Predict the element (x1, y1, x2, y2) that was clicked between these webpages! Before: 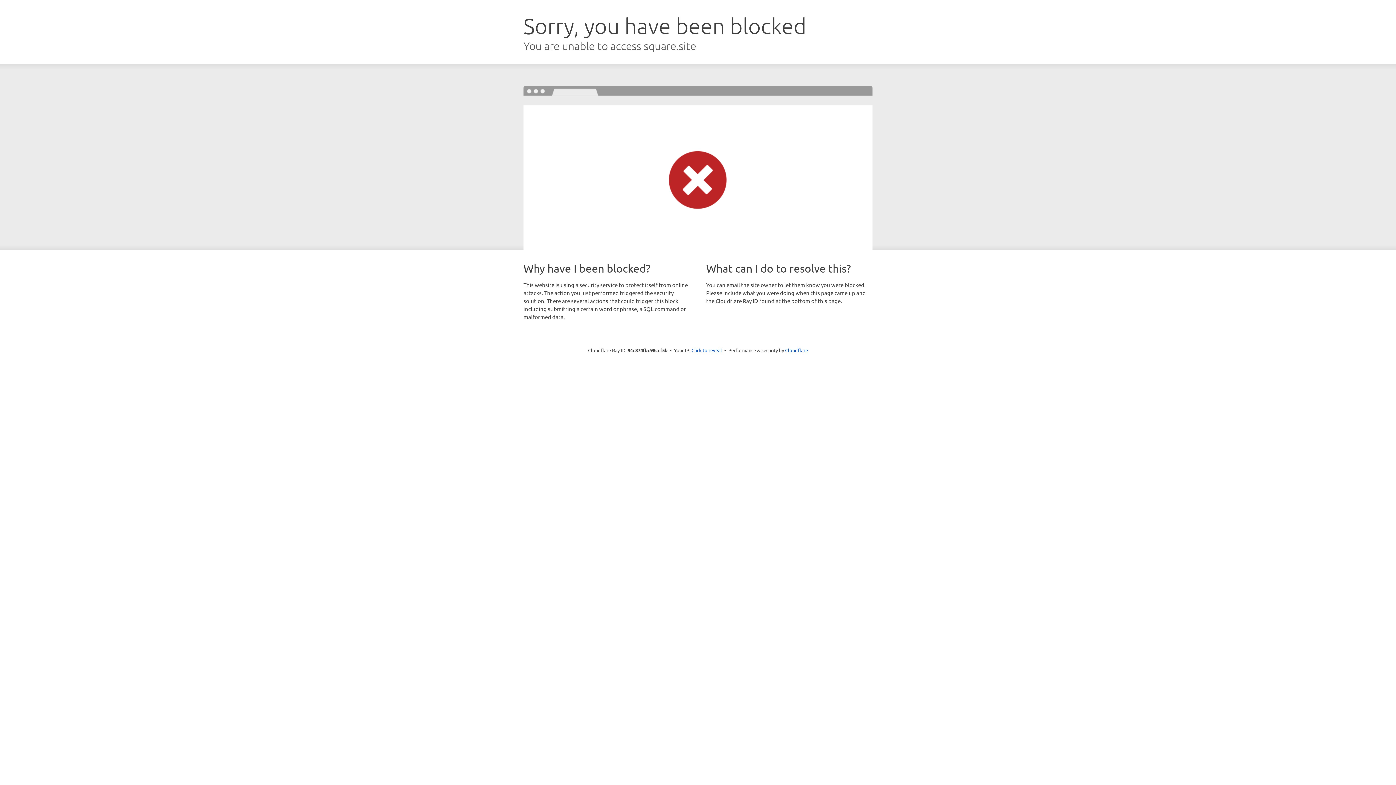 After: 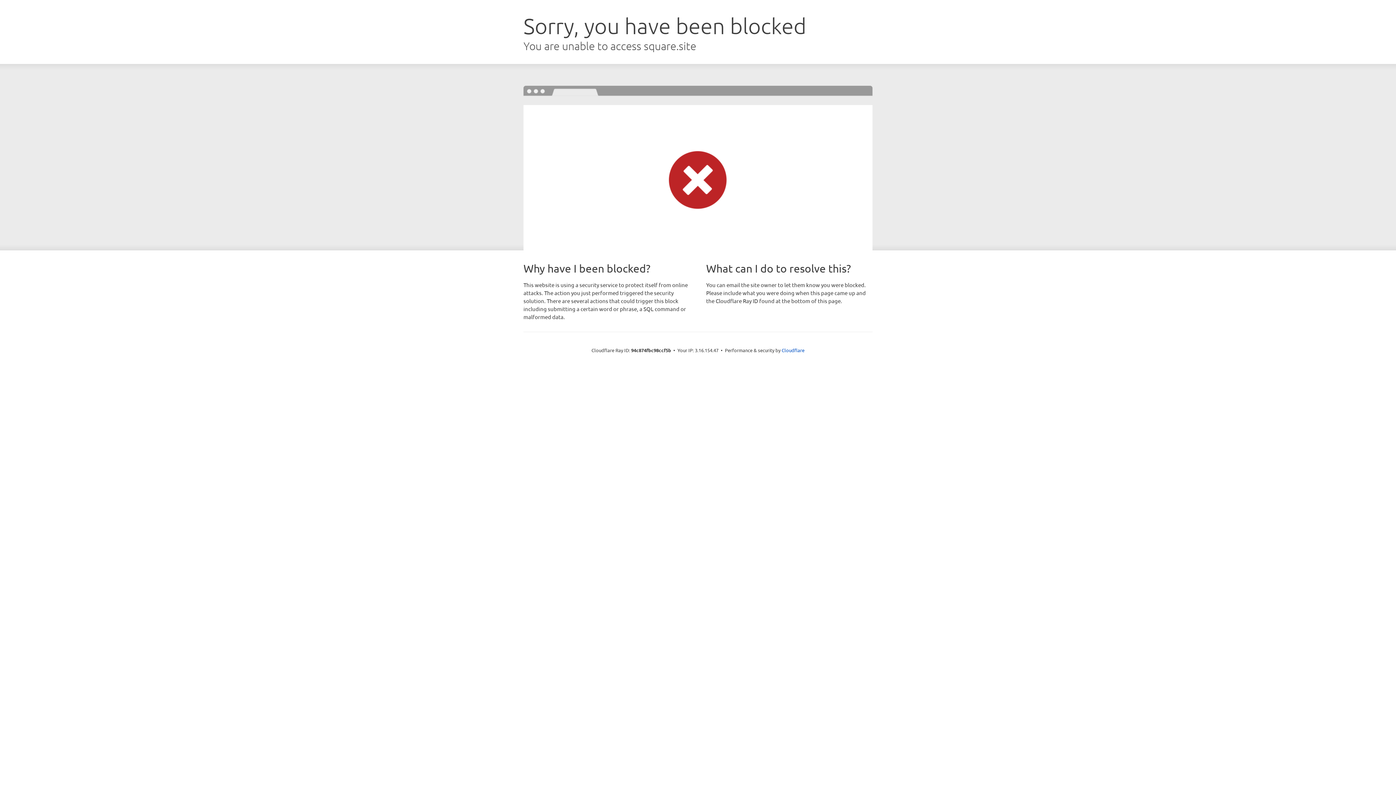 Action: label: Click to reveal bbox: (691, 346, 722, 353)